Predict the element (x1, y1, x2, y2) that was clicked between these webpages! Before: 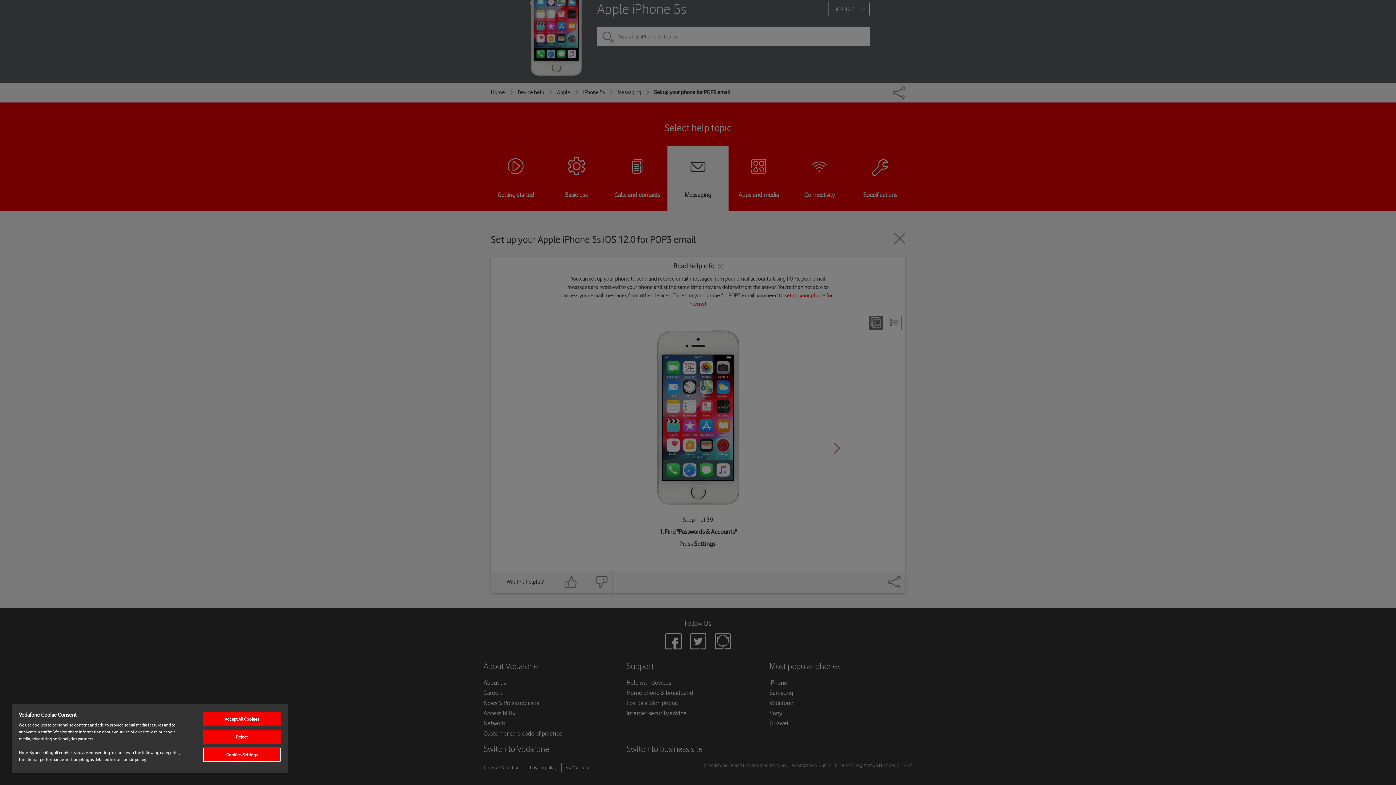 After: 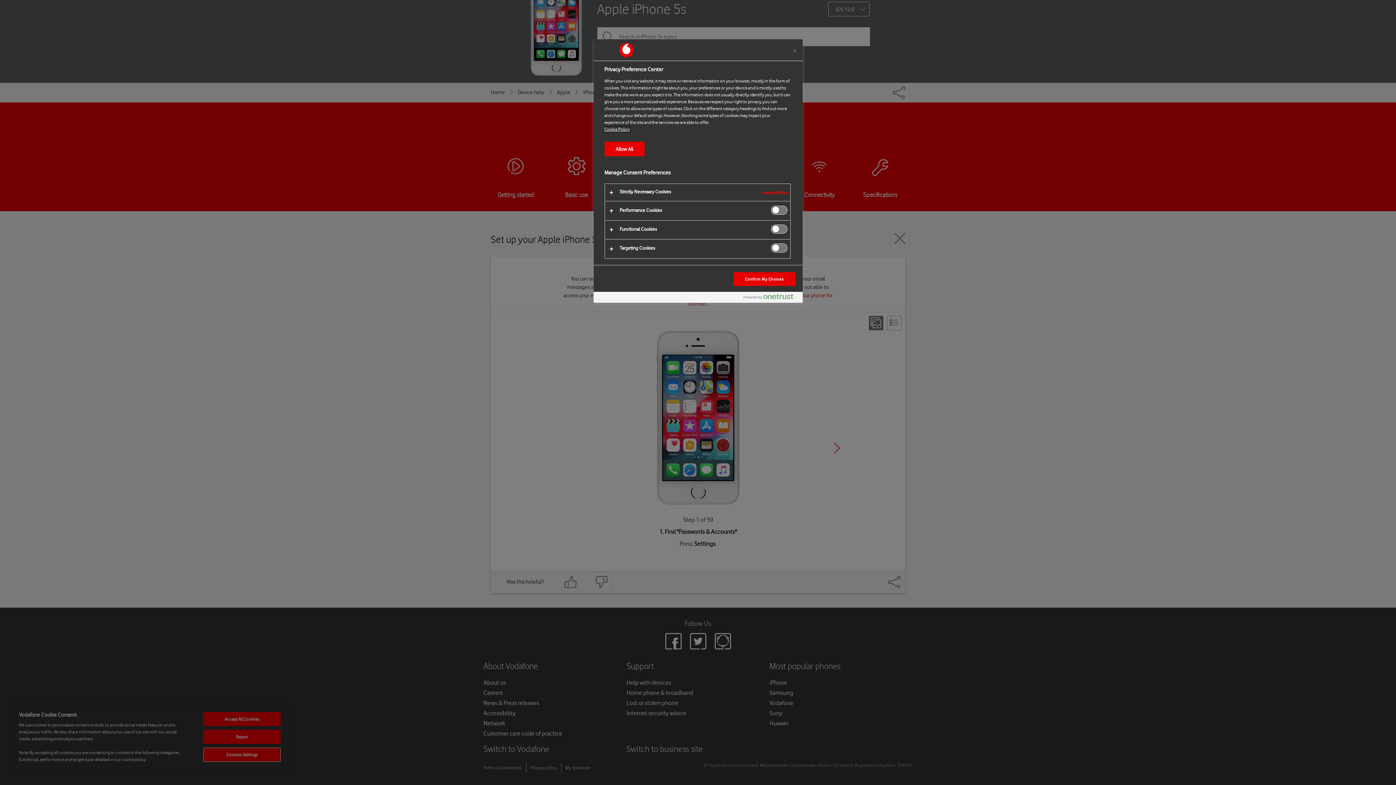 Action: label: Cookies Settings bbox: (203, 748, 280, 762)